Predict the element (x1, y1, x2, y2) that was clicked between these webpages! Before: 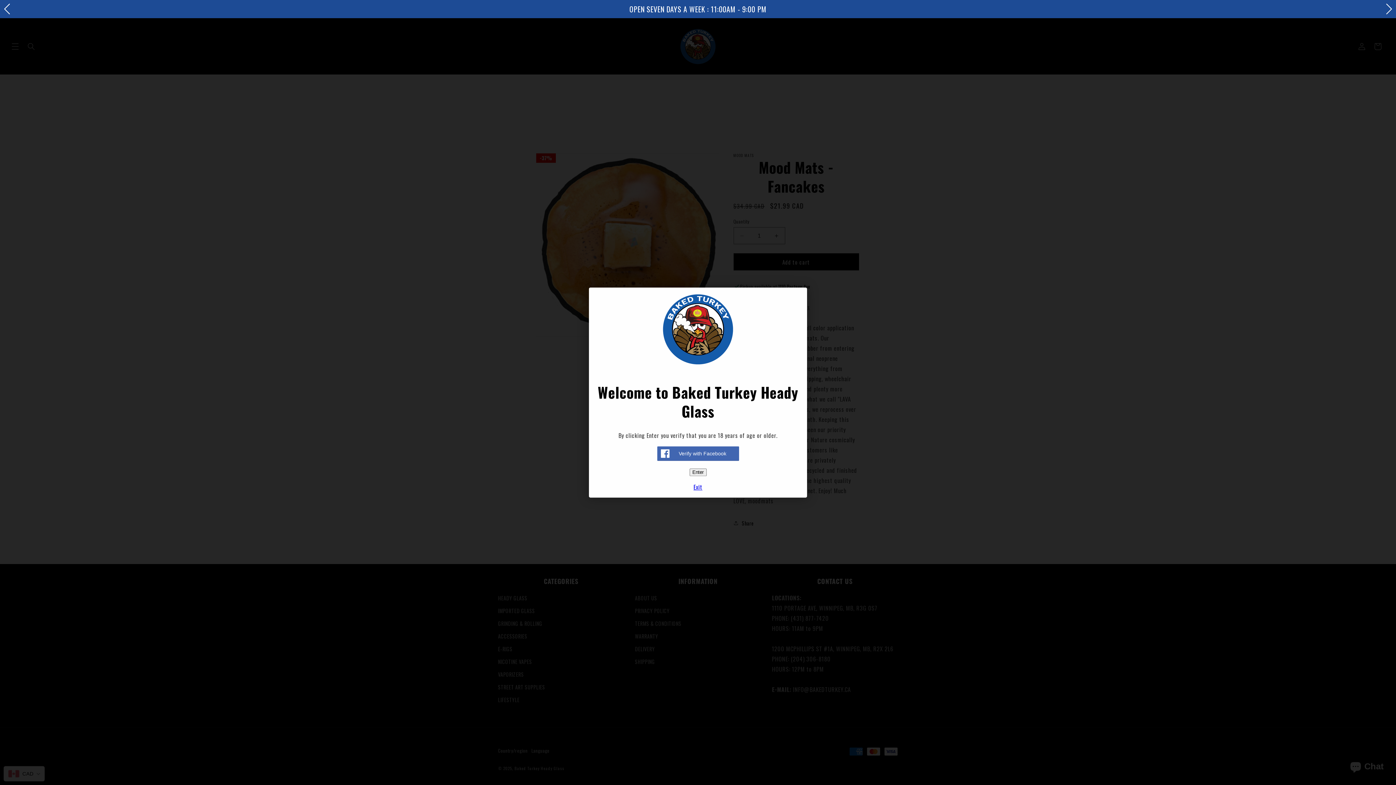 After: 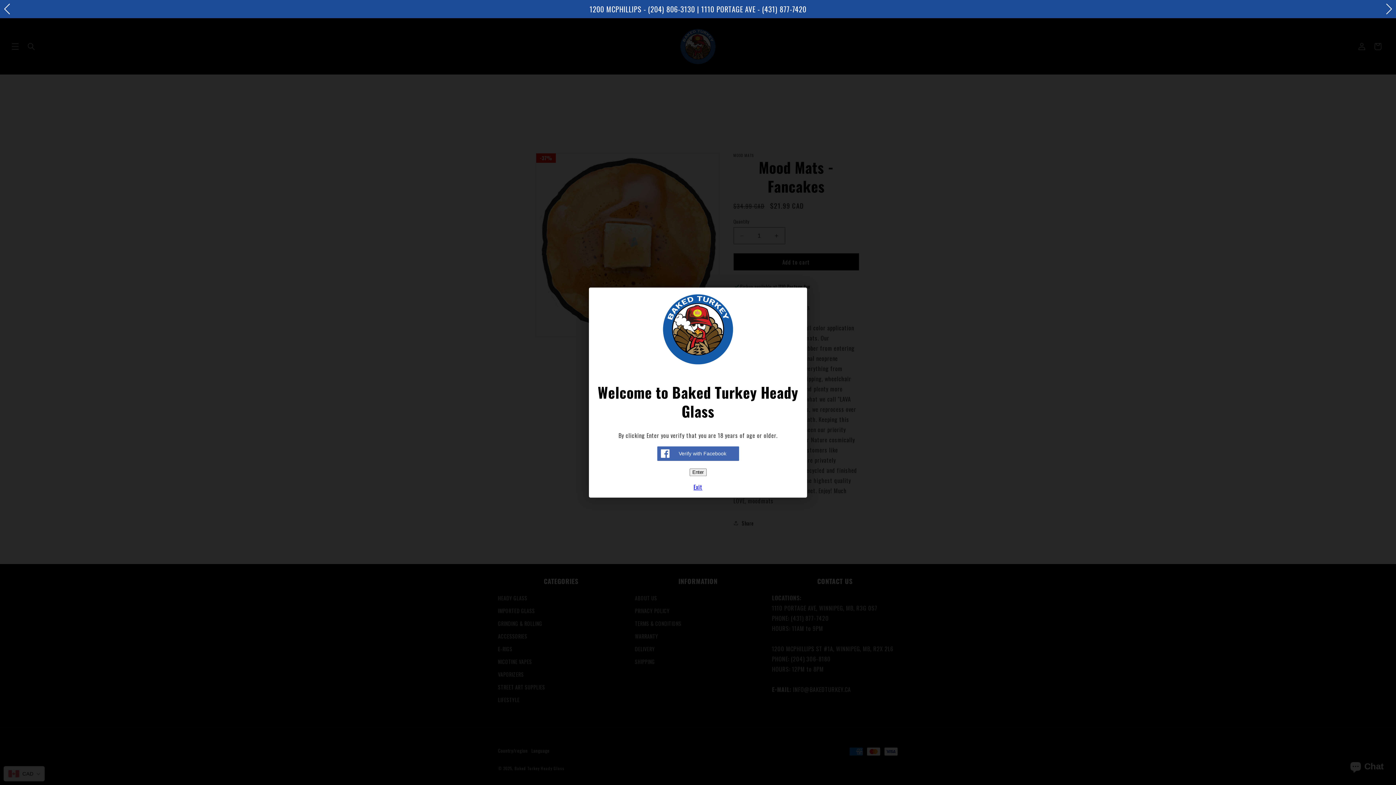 Action: label: Next slide bbox: (1386, 3, 1392, 14)